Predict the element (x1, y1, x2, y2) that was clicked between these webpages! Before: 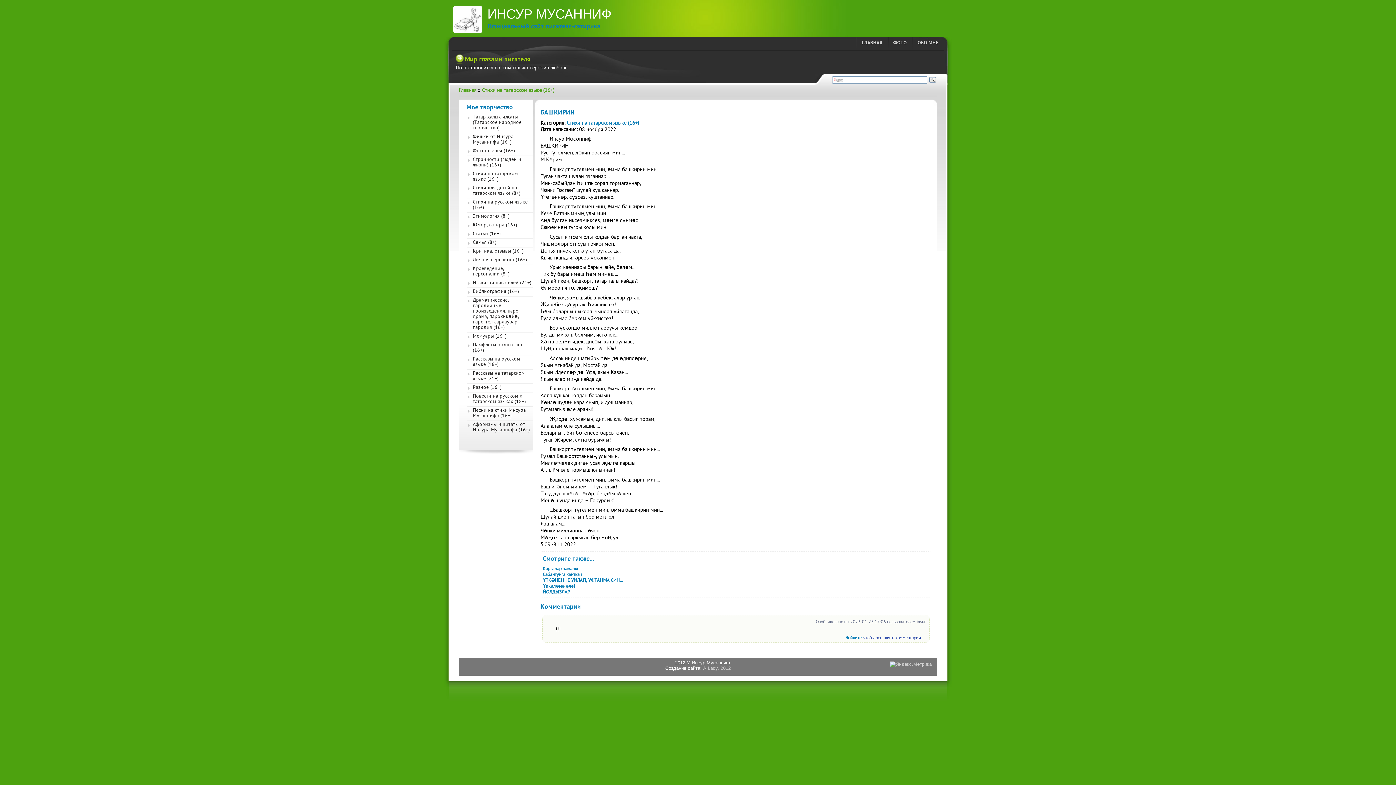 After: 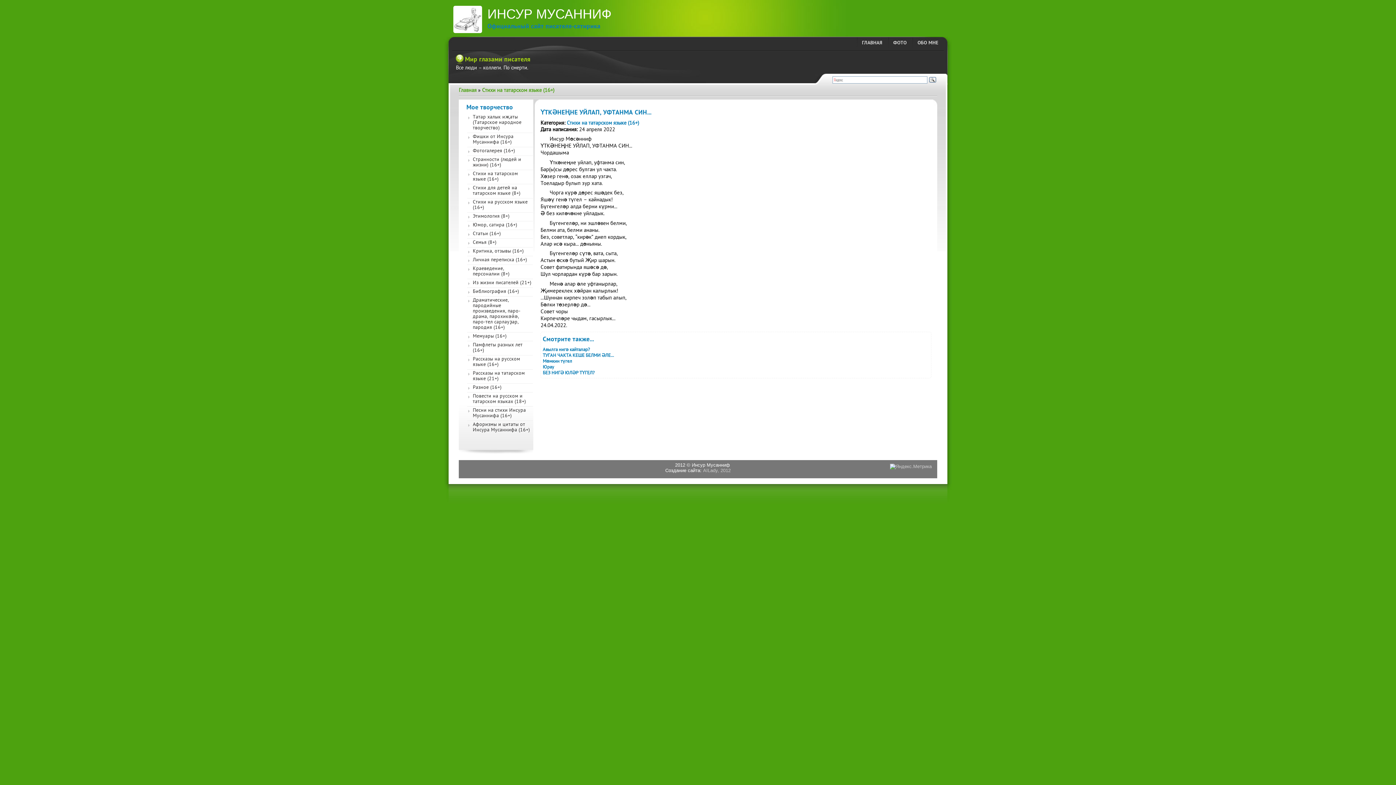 Action: label: ҮТКӘНЕҢНЕ УЙЛАП, УФТАНМА СИН... bbox: (542, 577, 623, 584)